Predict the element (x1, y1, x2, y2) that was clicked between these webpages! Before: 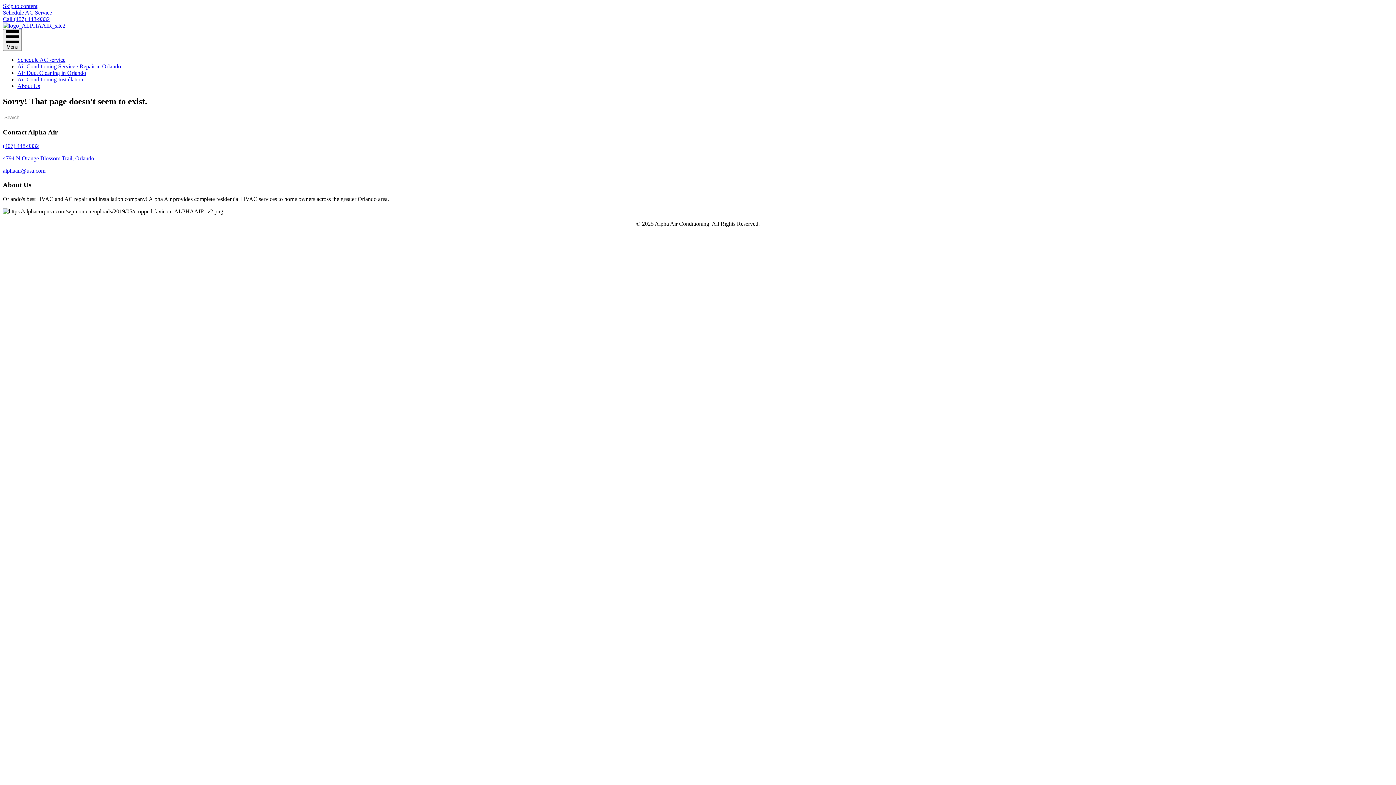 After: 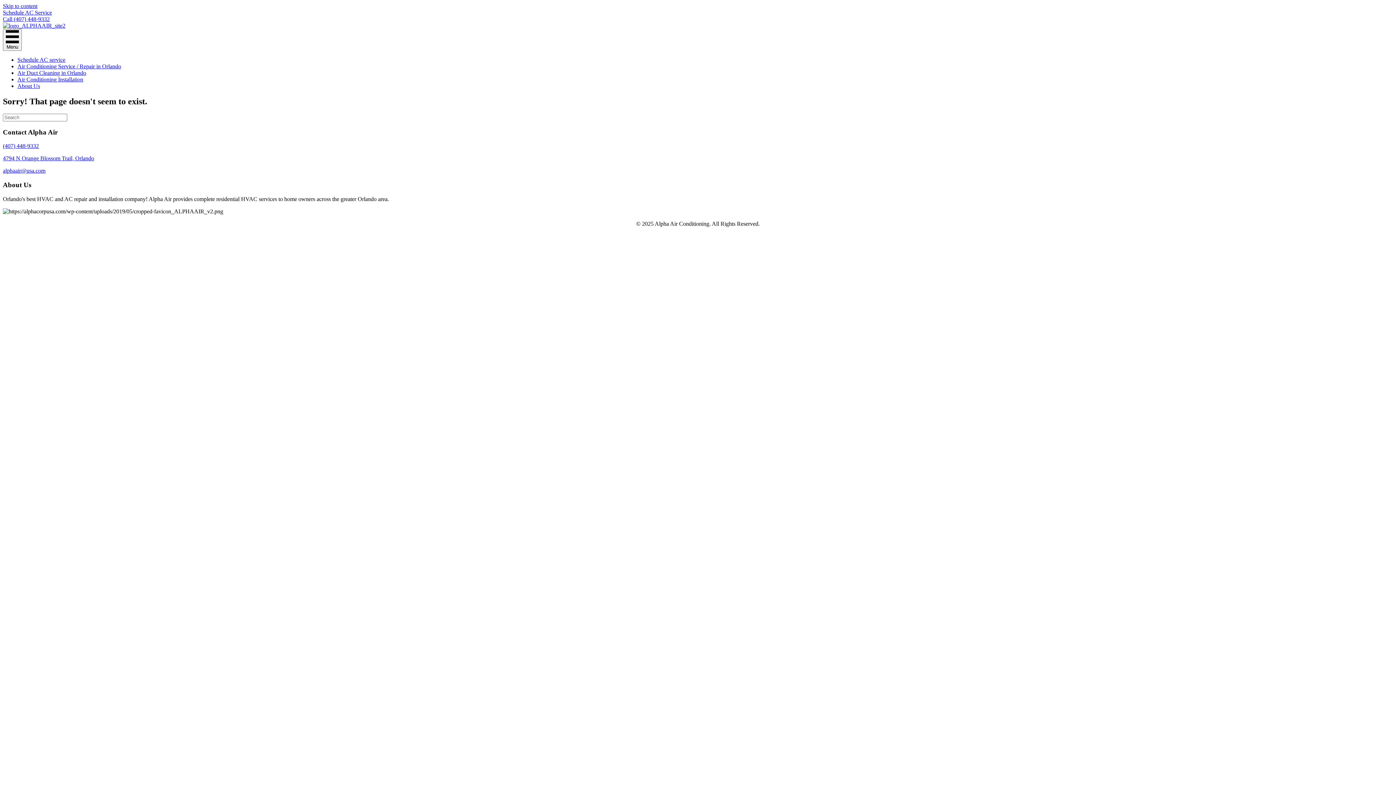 Action: label: (407) 448-9332 bbox: (2, 143, 1393, 149)